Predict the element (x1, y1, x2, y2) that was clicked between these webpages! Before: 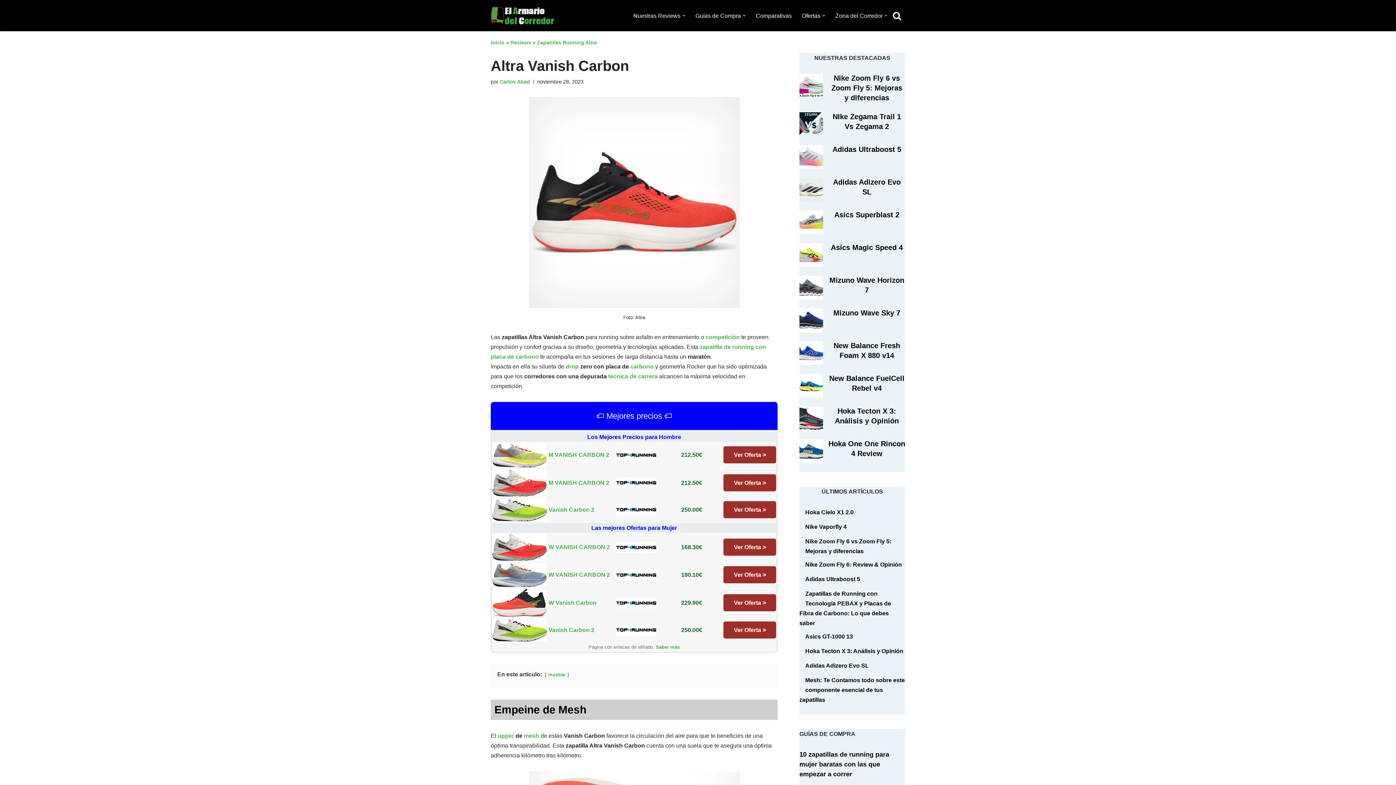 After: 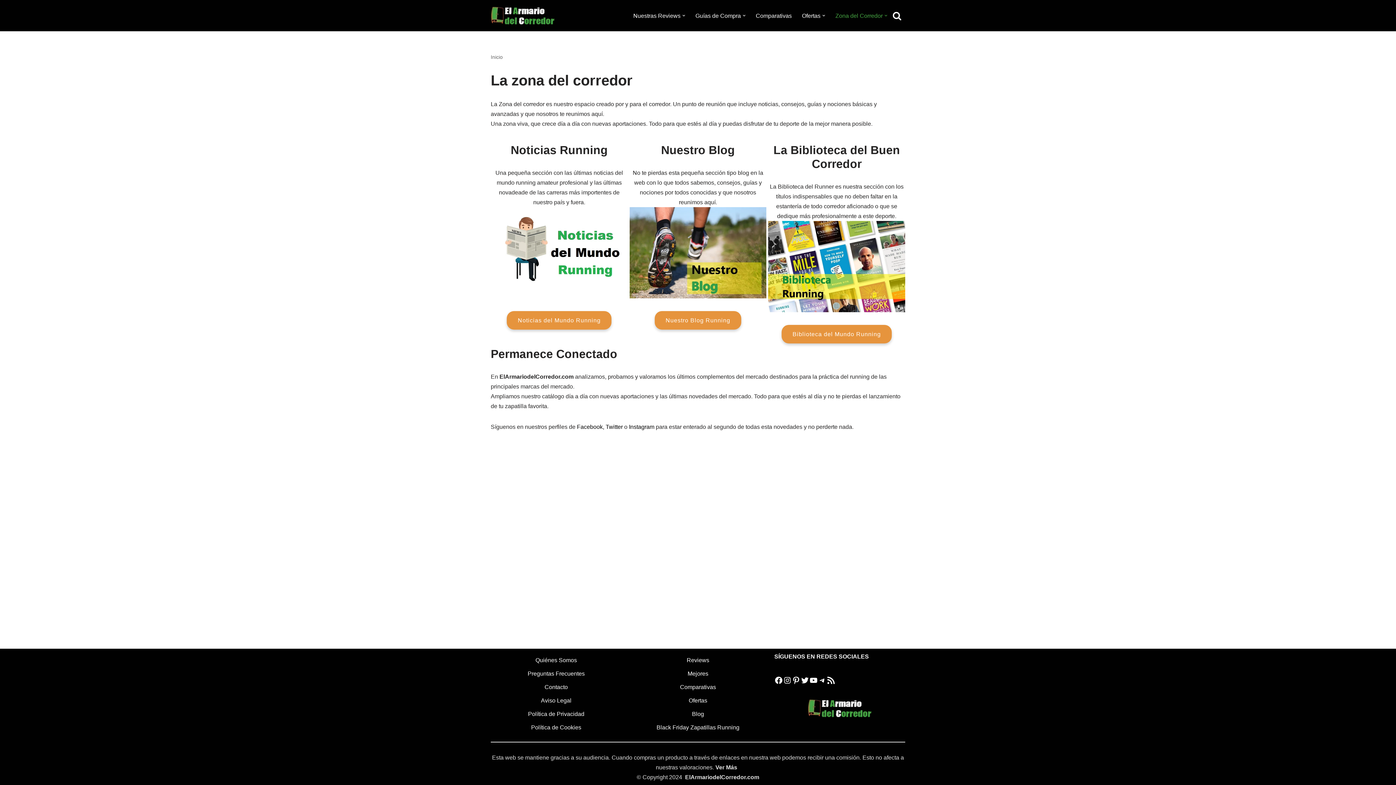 Action: label: Zona del Corredor bbox: (835, 10, 882, 20)